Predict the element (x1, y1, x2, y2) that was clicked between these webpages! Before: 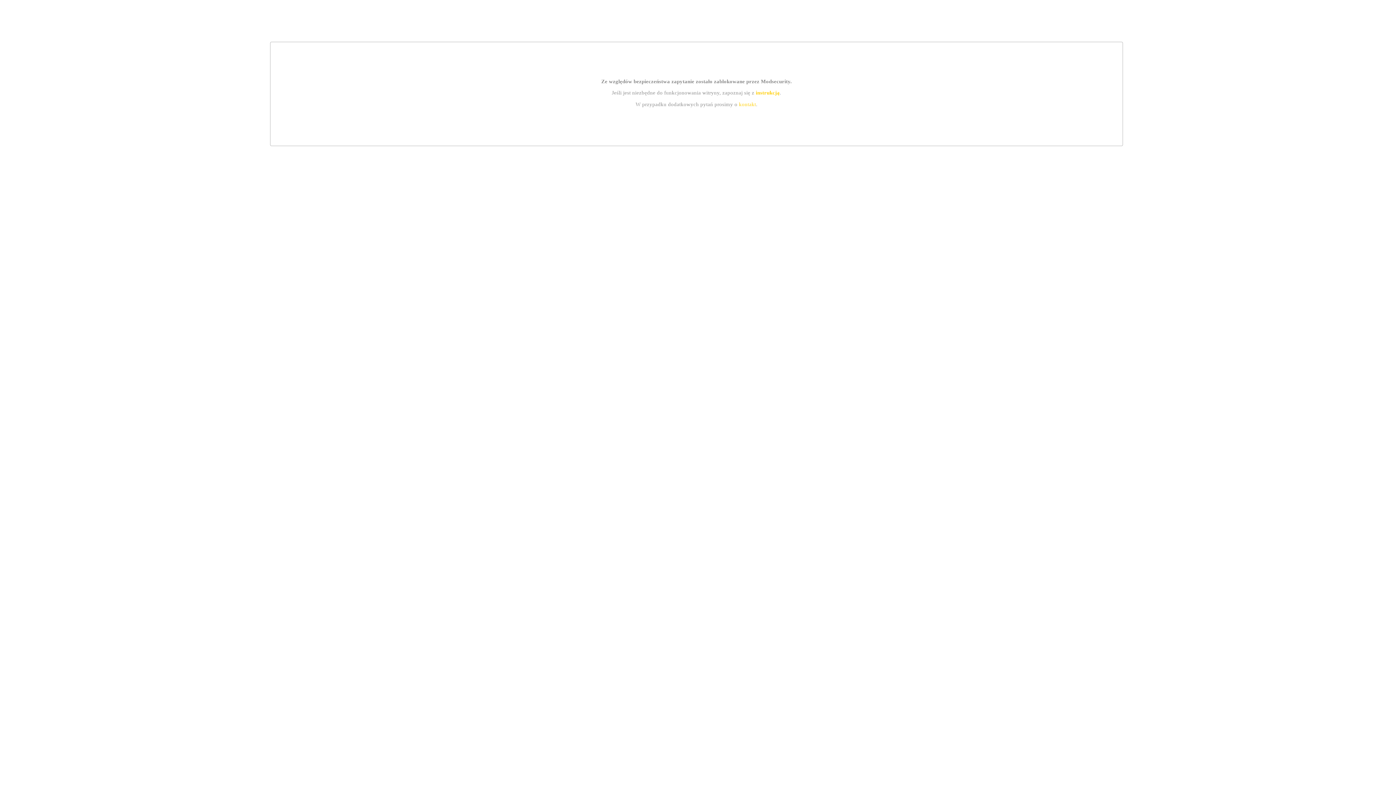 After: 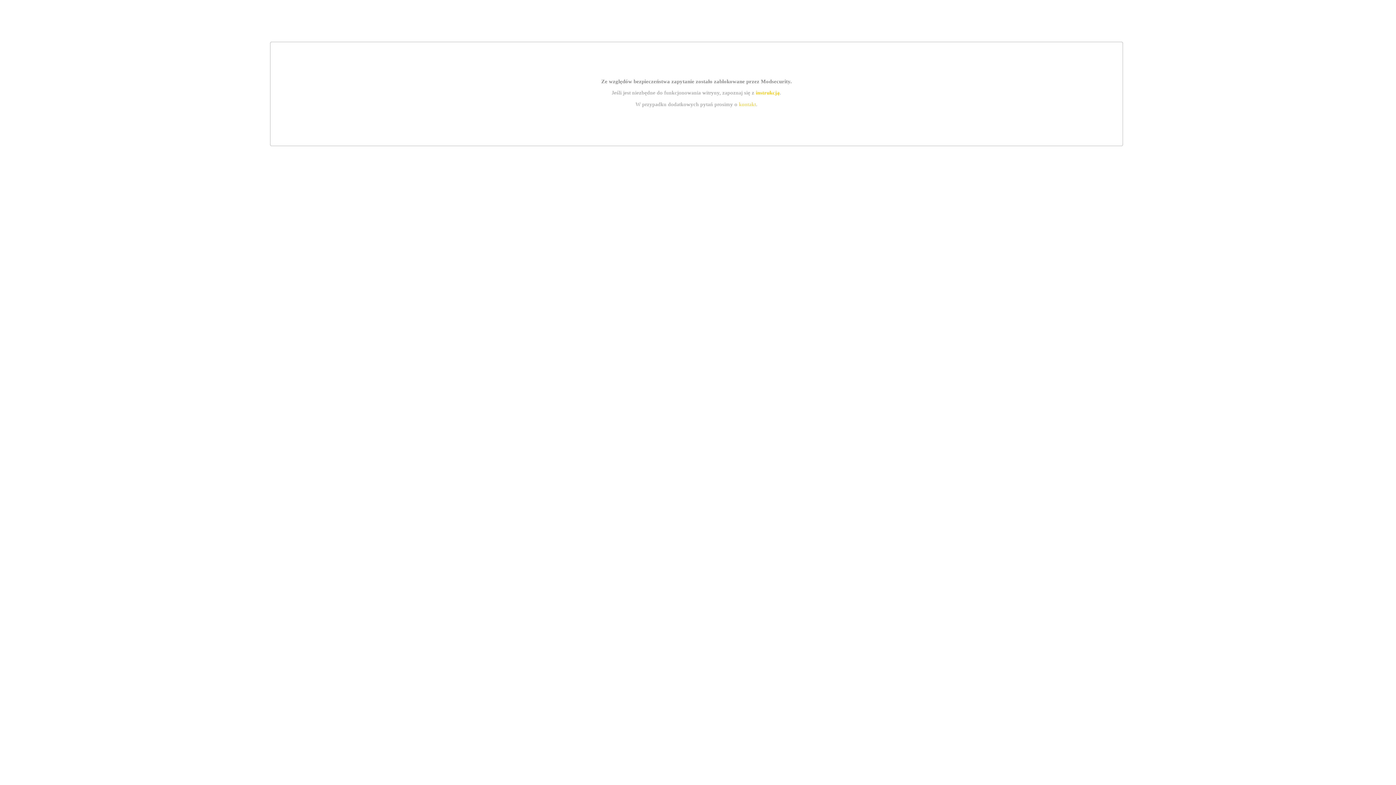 Action: label: kontakt bbox: (739, 101, 756, 107)